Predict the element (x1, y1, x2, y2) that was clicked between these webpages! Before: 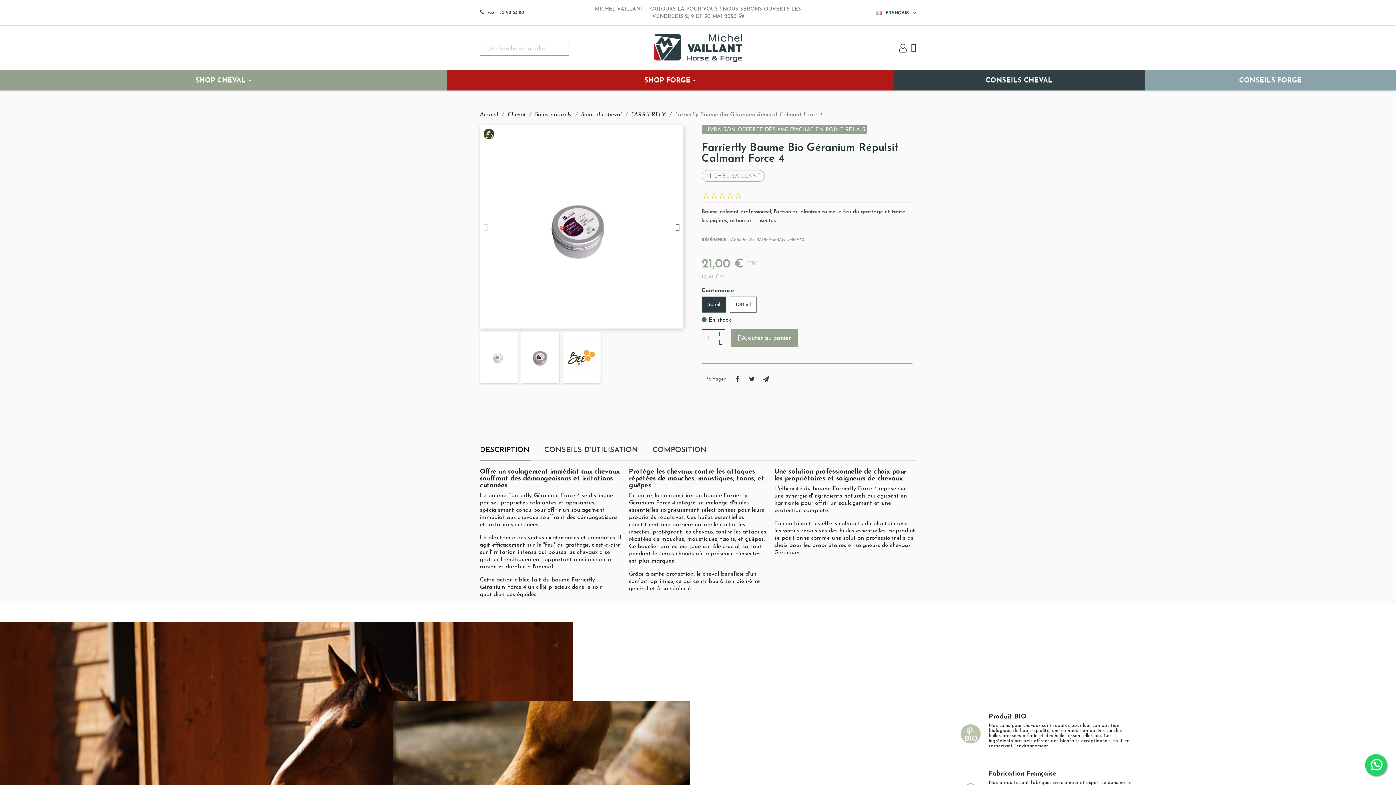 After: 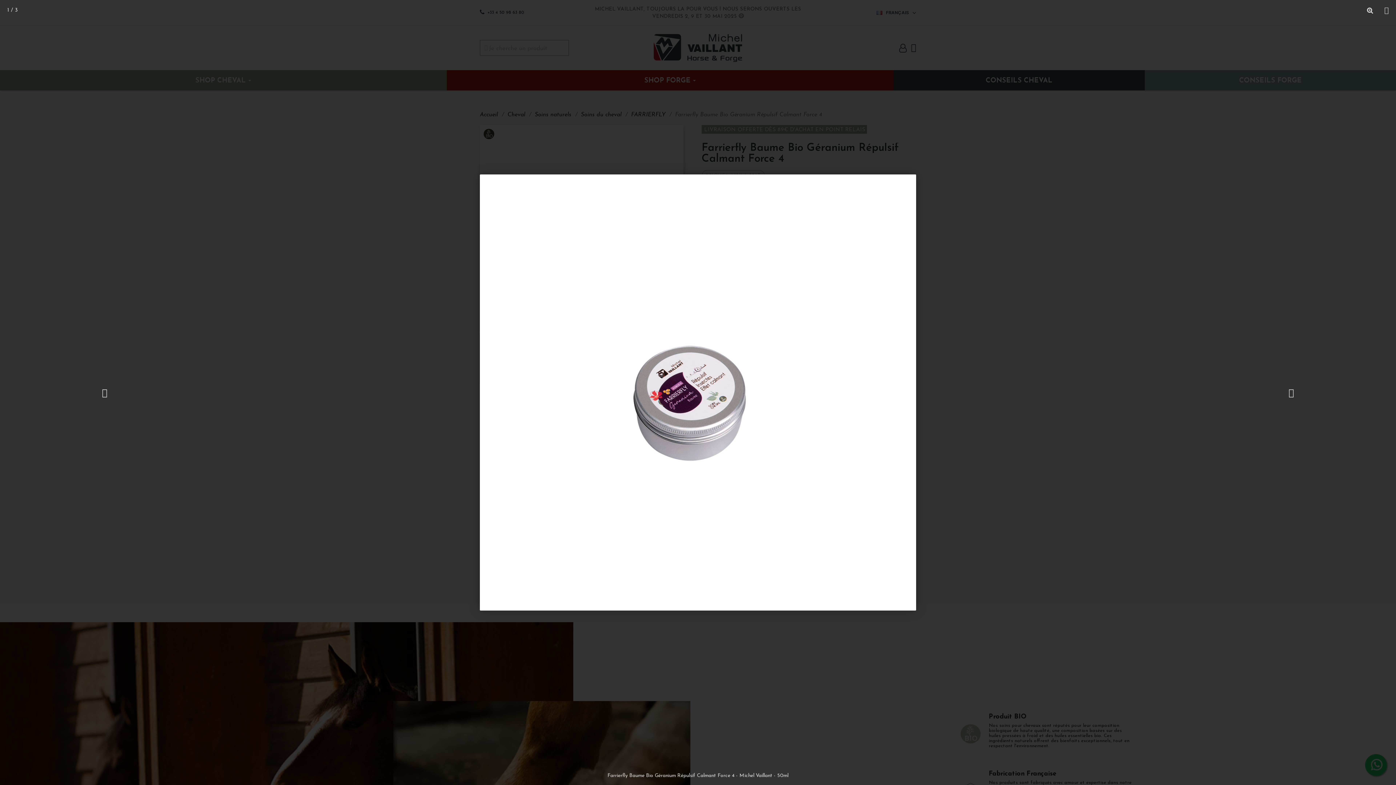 Action: bbox: (480, 223, 683, 229)